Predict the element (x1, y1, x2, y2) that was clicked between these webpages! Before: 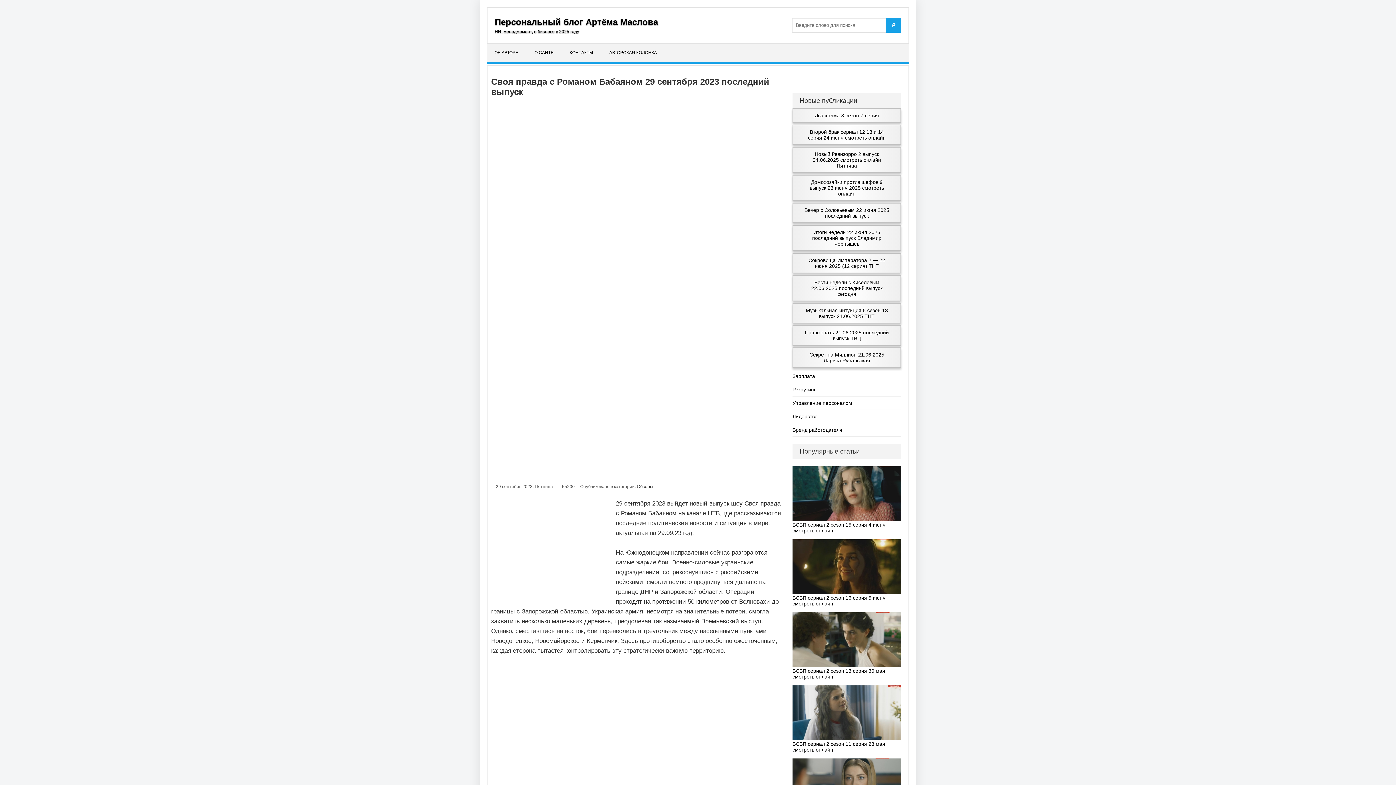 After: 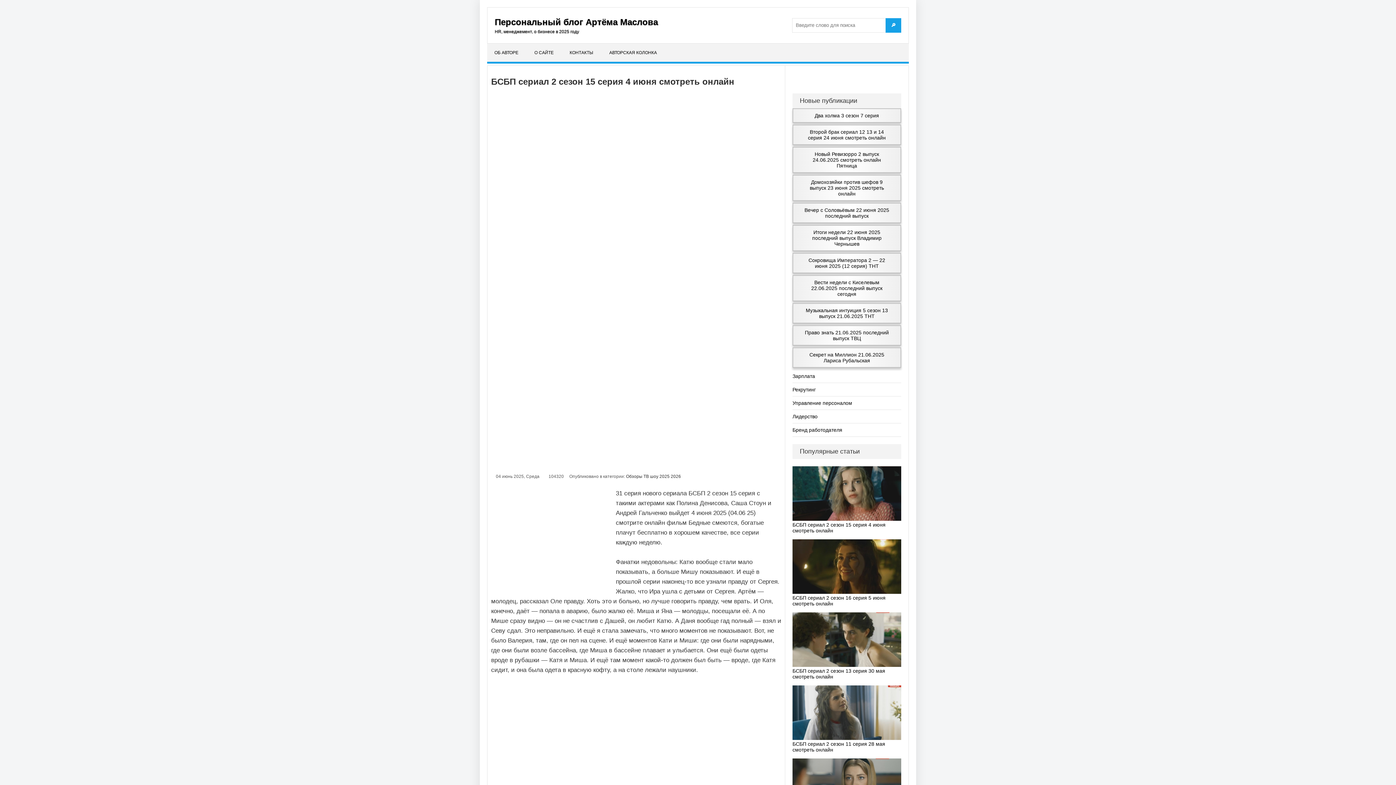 Action: label: БСБП сериал 2 сезон 15 серия 4 июня смотреть онлайн

 bbox: (792, 466, 901, 533)